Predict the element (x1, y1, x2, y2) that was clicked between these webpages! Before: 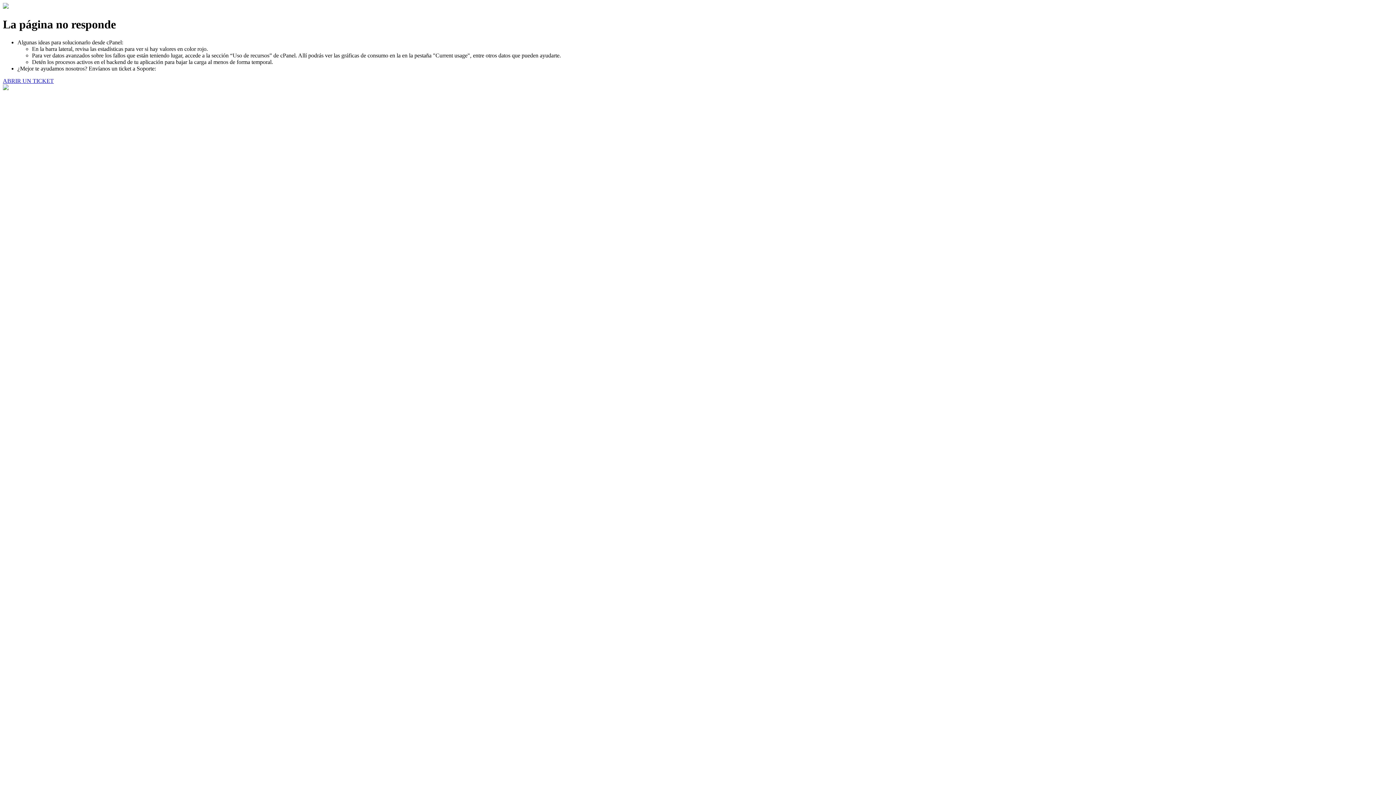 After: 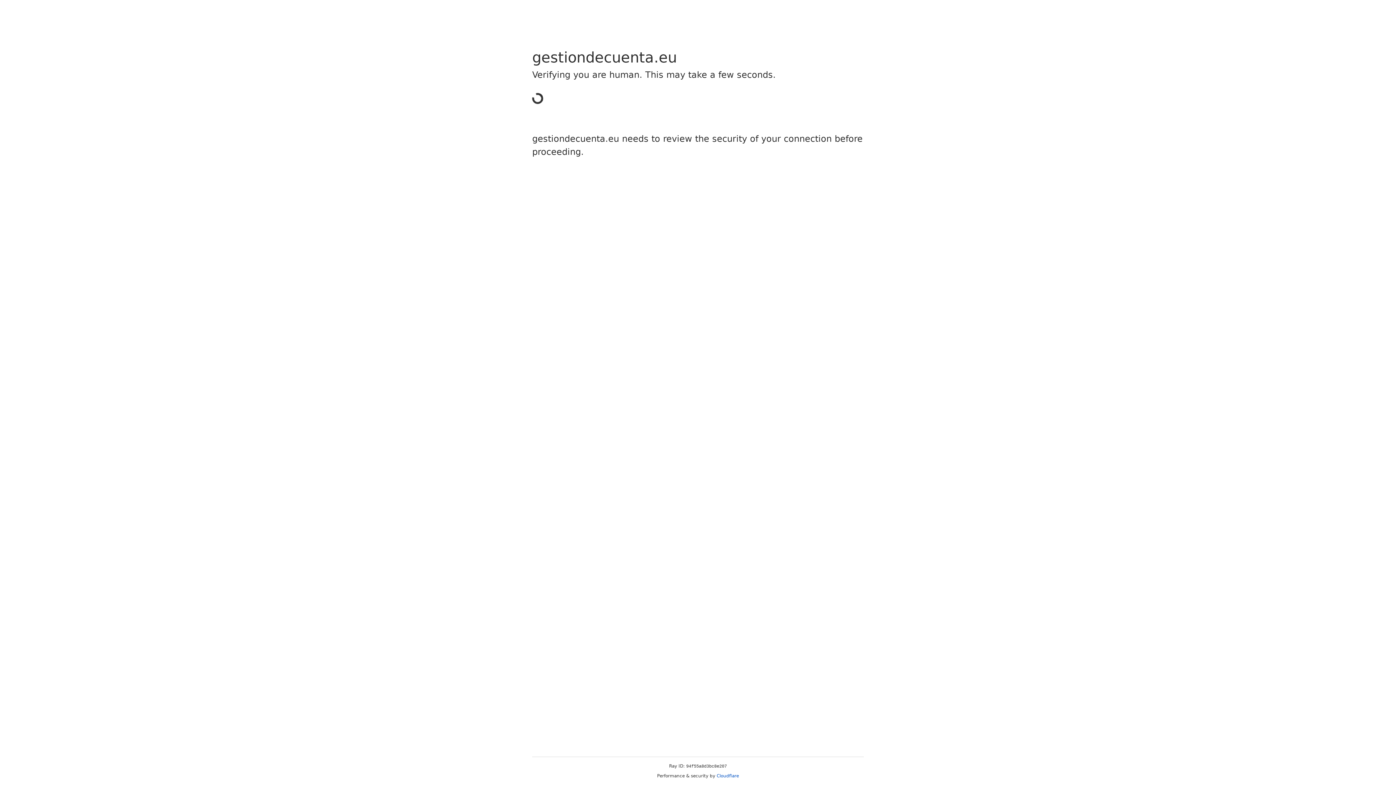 Action: bbox: (2, 77, 53, 83) label: ABRIR UN TICKET